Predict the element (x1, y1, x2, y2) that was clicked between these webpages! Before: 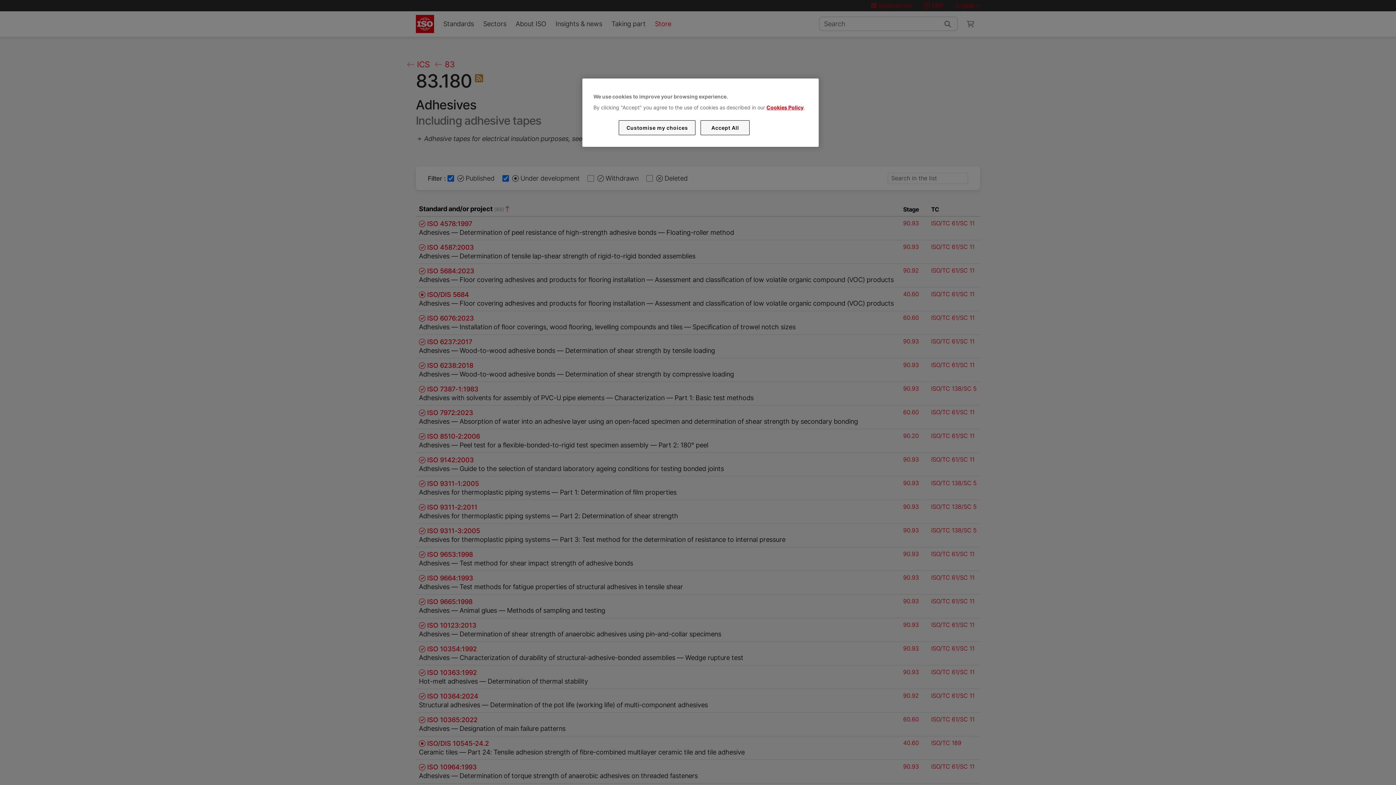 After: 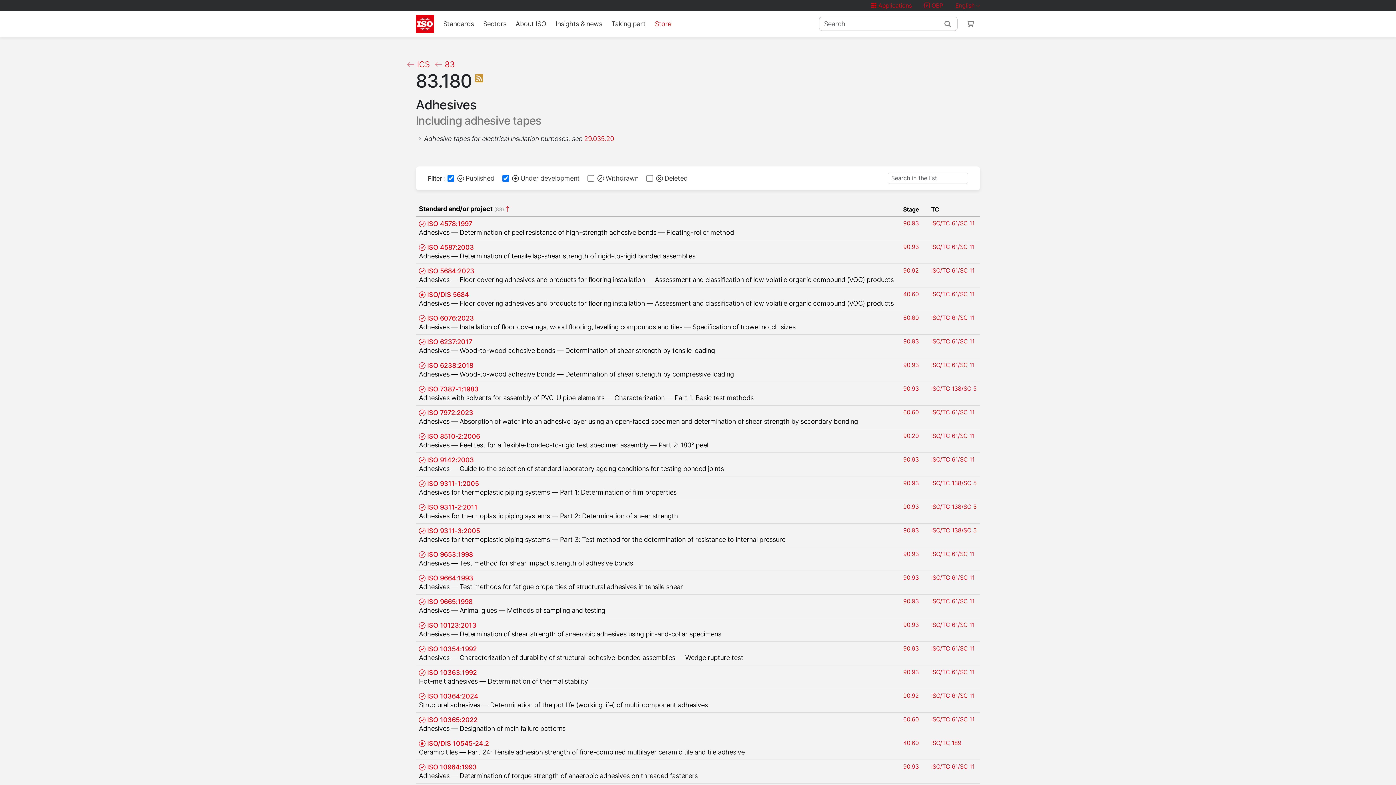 Action: label: Accept All bbox: (700, 120, 749, 135)